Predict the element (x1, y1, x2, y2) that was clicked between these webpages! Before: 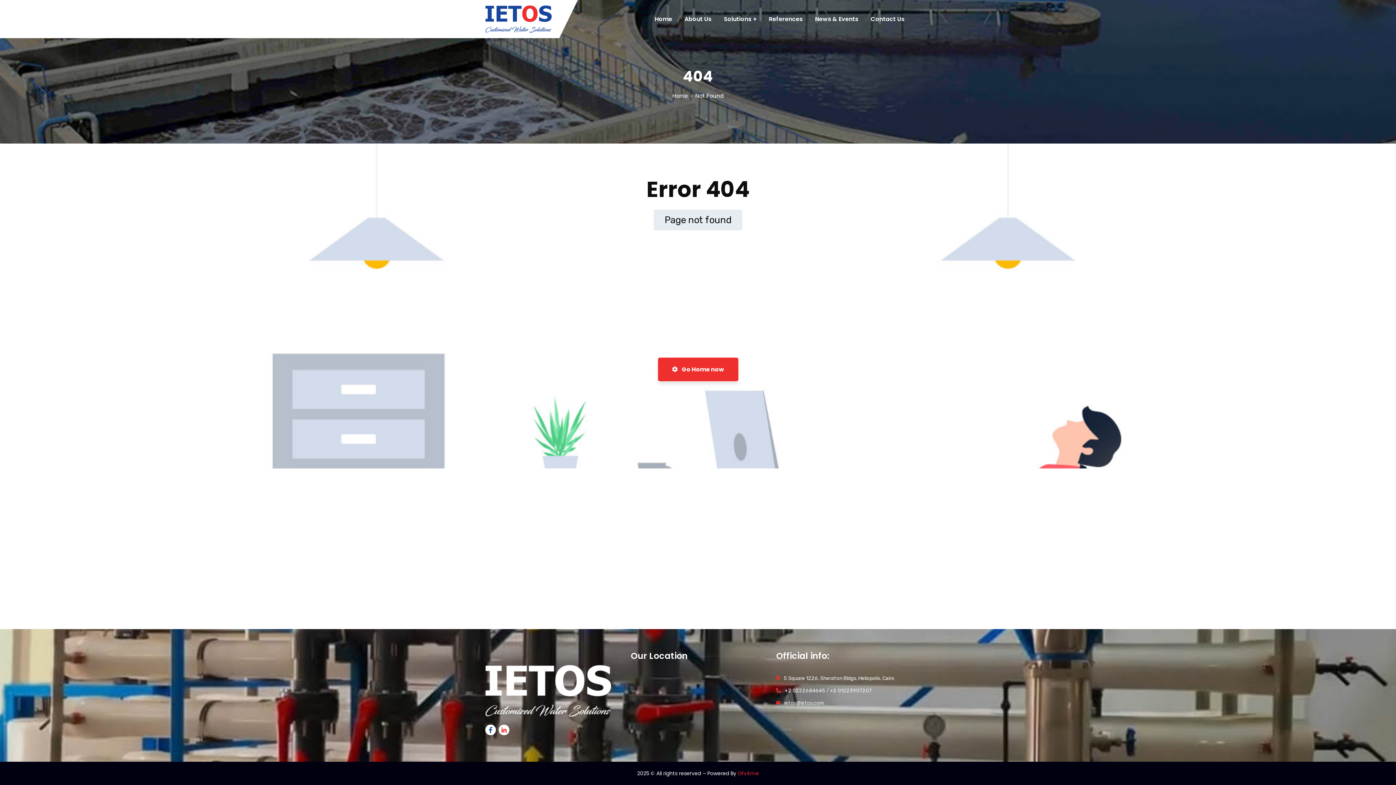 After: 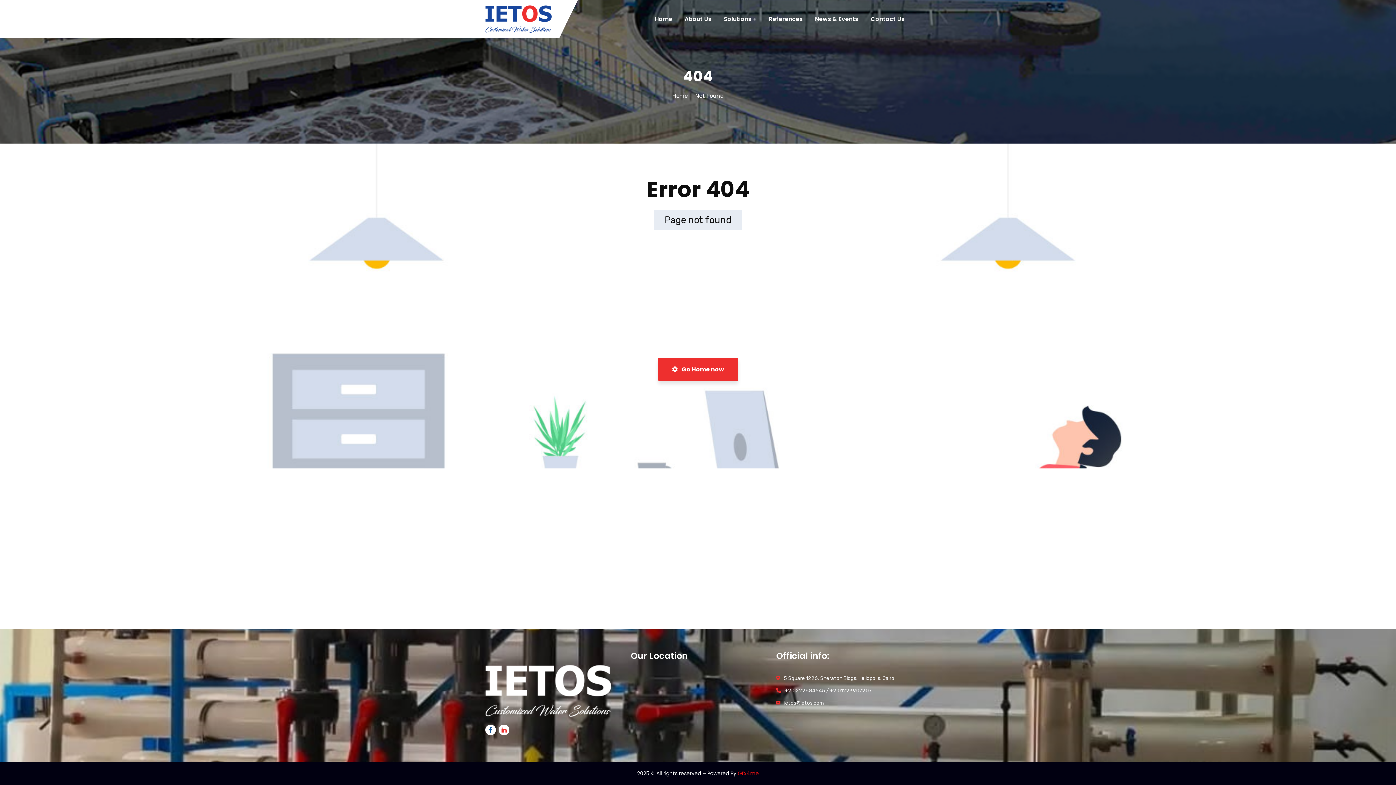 Action: label: Gfx4me bbox: (738, 770, 759, 777)